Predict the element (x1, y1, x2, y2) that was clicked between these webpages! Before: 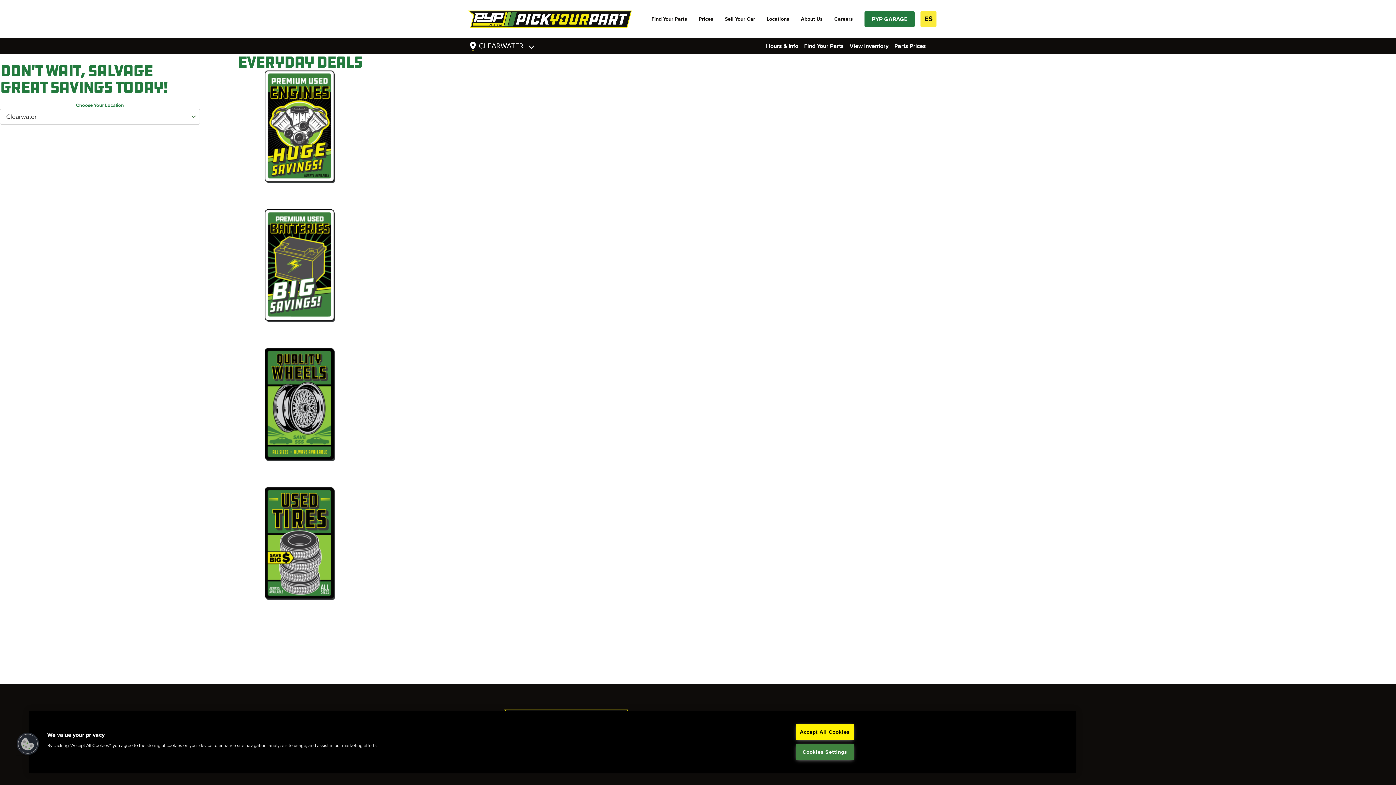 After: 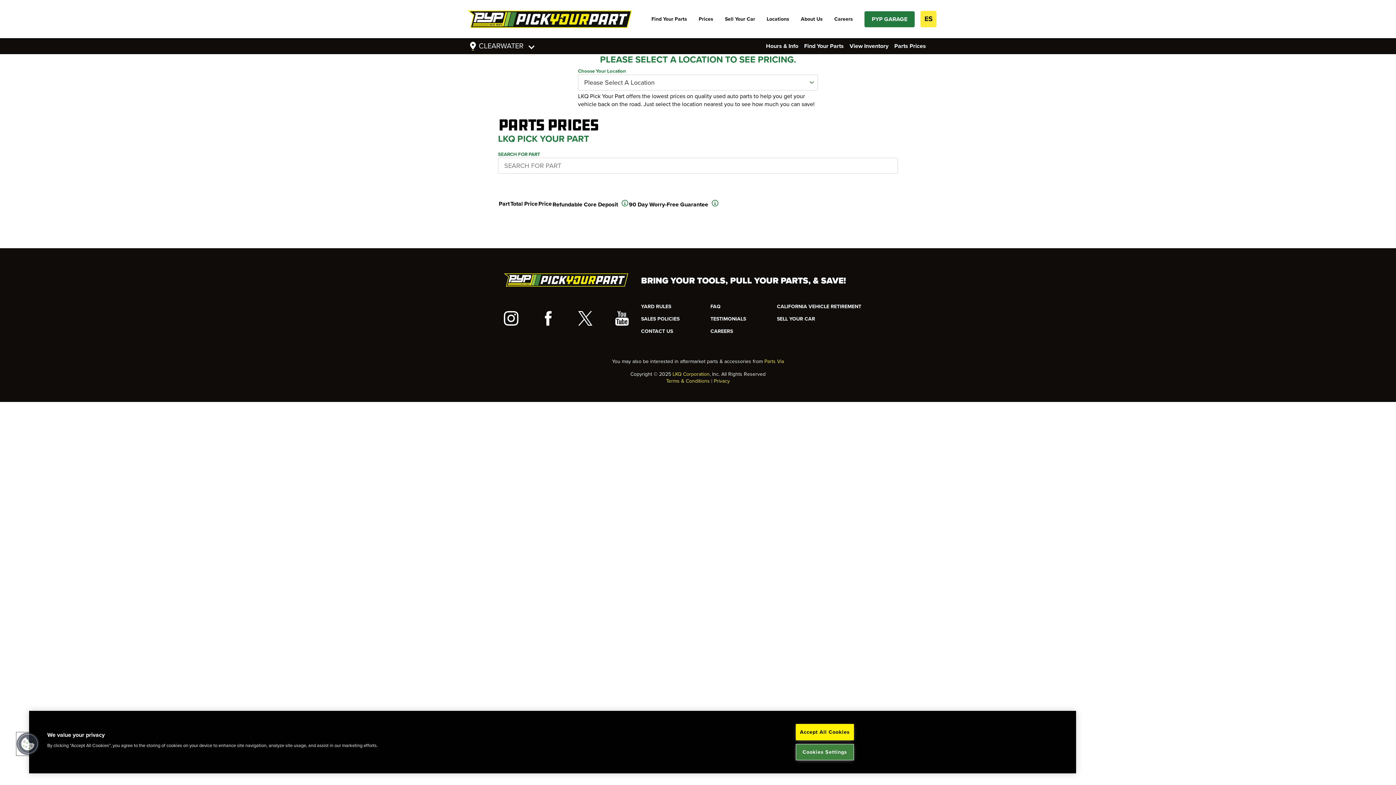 Action: bbox: (693, 10, 719, 27) label: Prices